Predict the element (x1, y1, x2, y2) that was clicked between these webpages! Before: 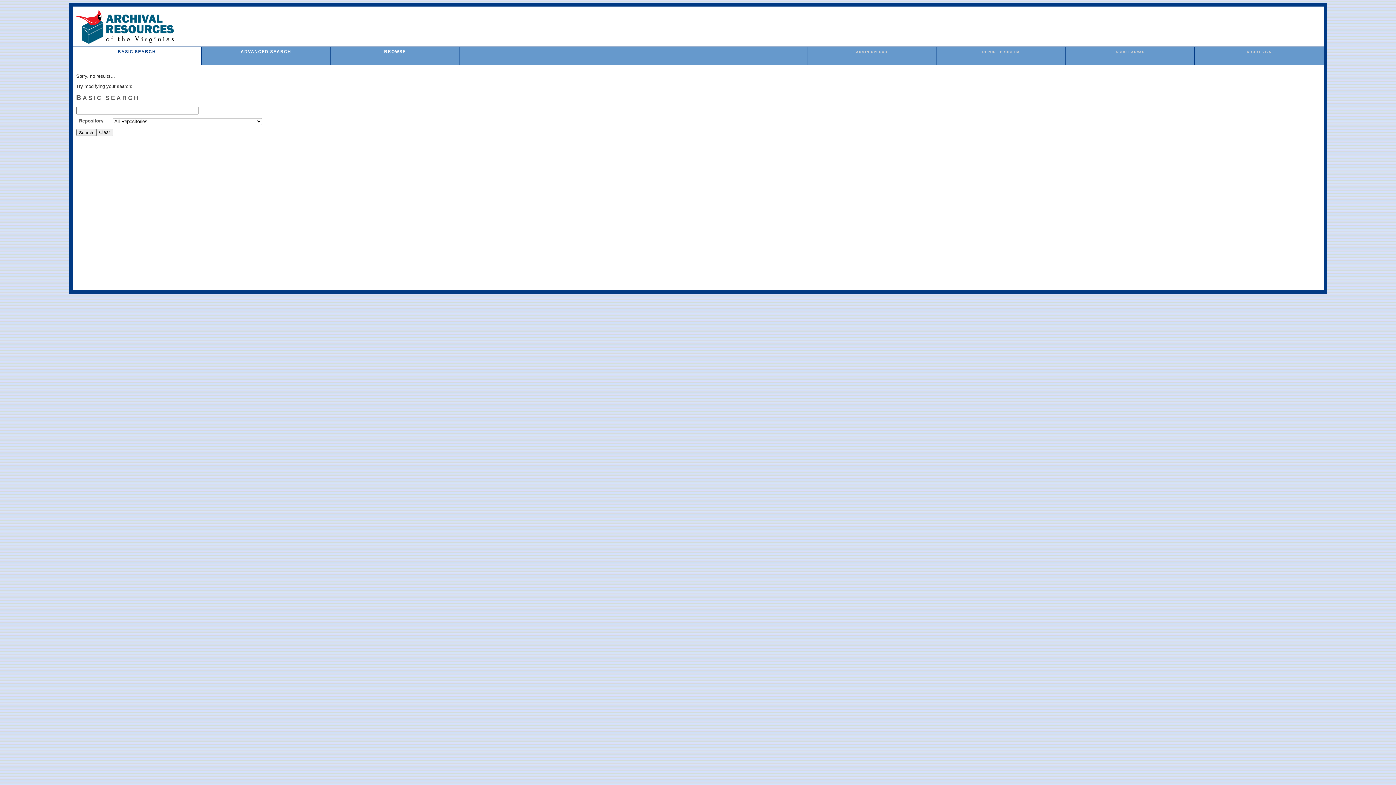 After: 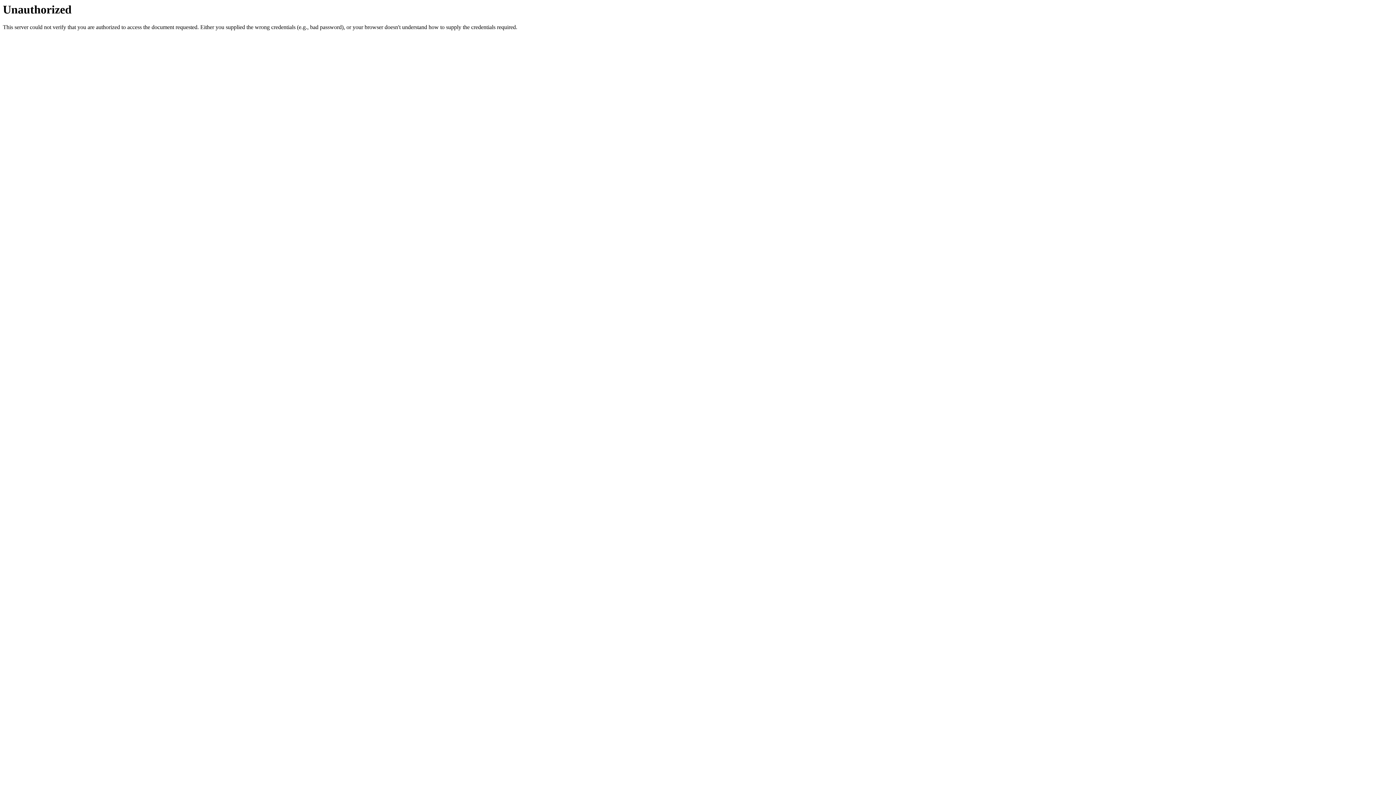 Action: bbox: (856, 50, 887, 53) label: ADMIN UPLOAD